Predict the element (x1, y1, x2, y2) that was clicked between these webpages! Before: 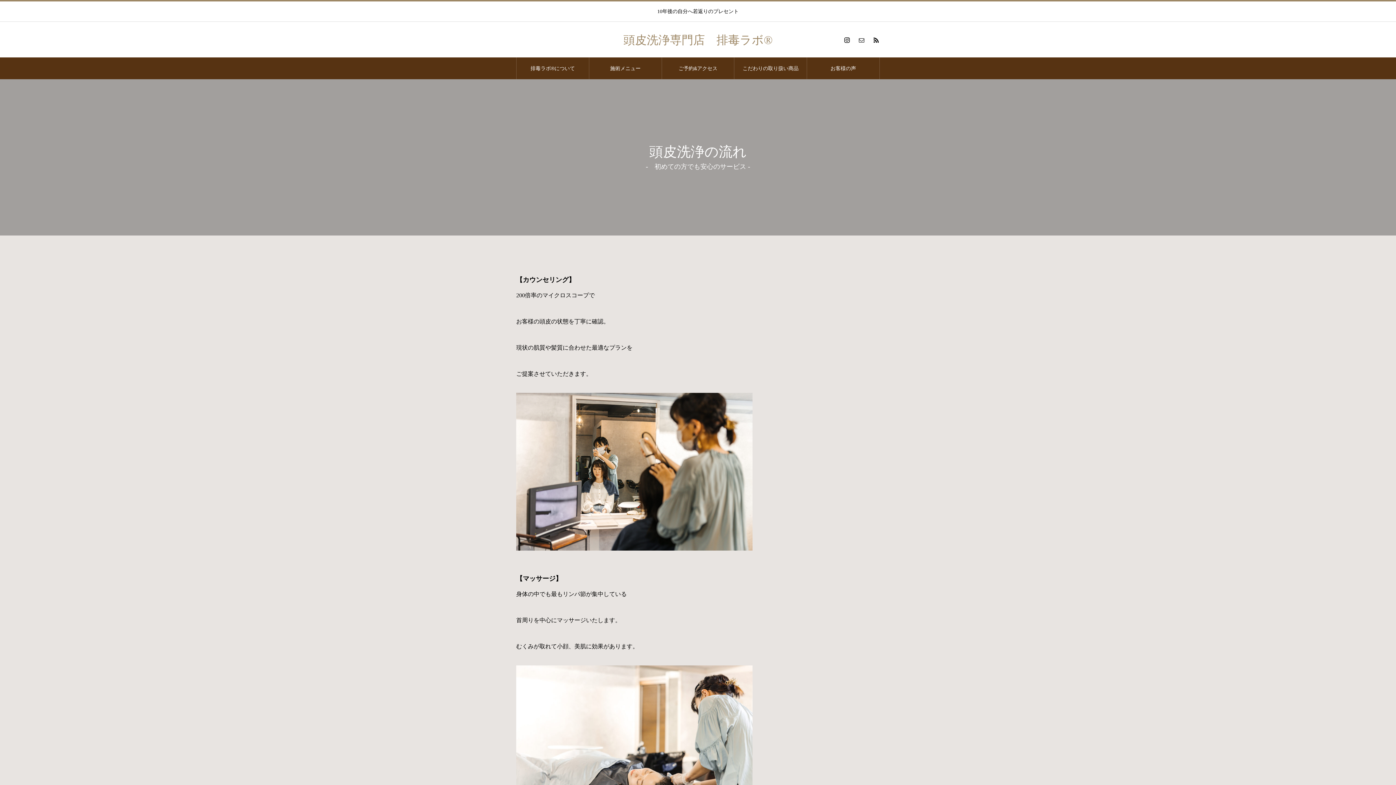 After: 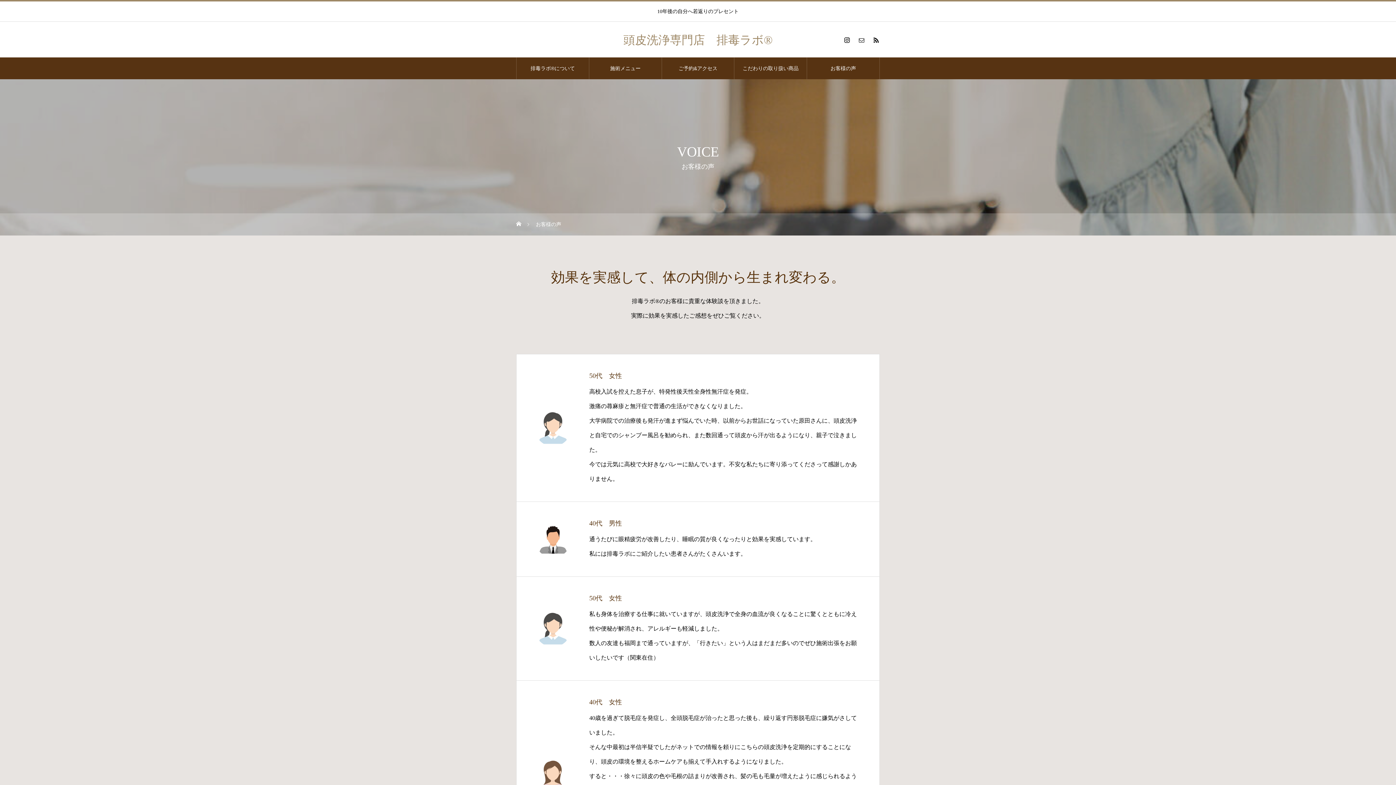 Action: label: お客様の声 bbox: (807, 57, 879, 79)